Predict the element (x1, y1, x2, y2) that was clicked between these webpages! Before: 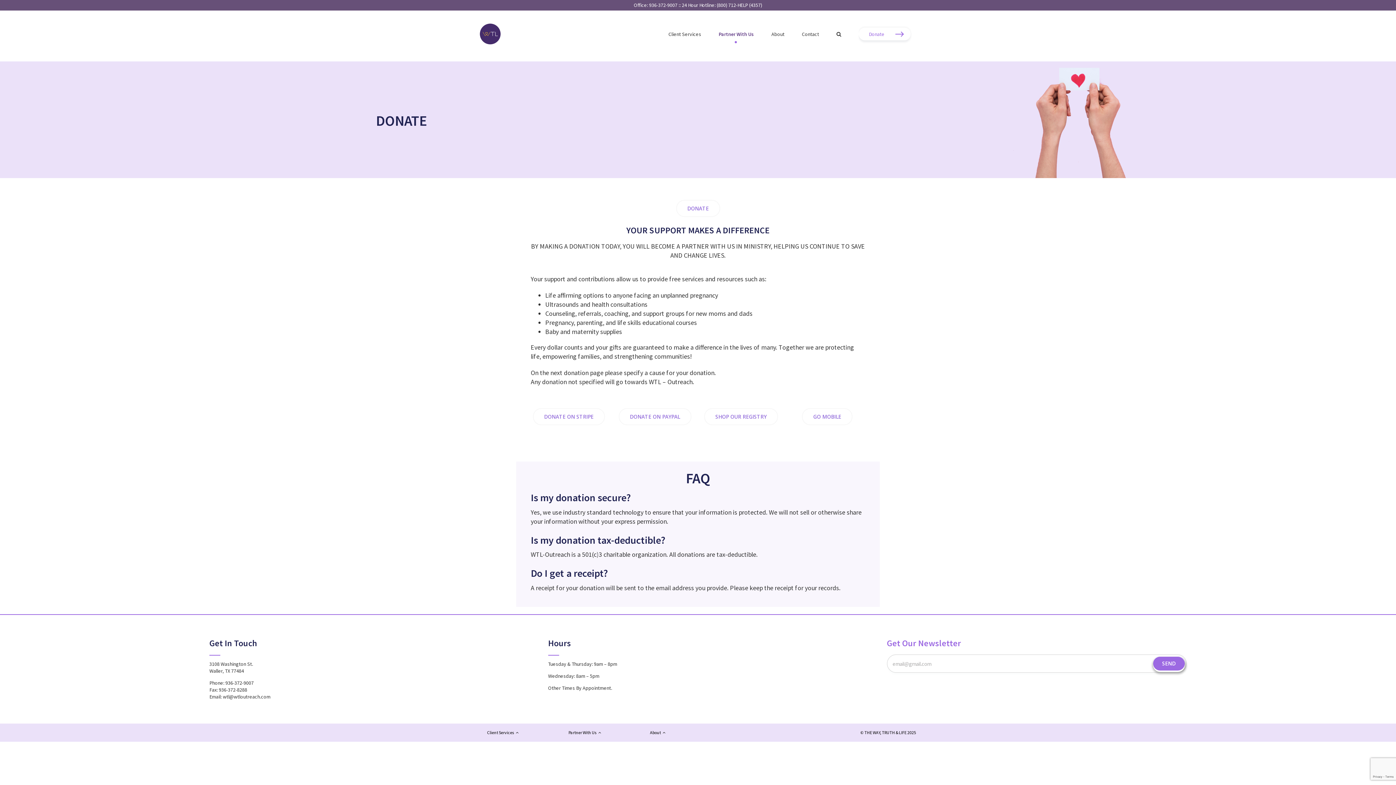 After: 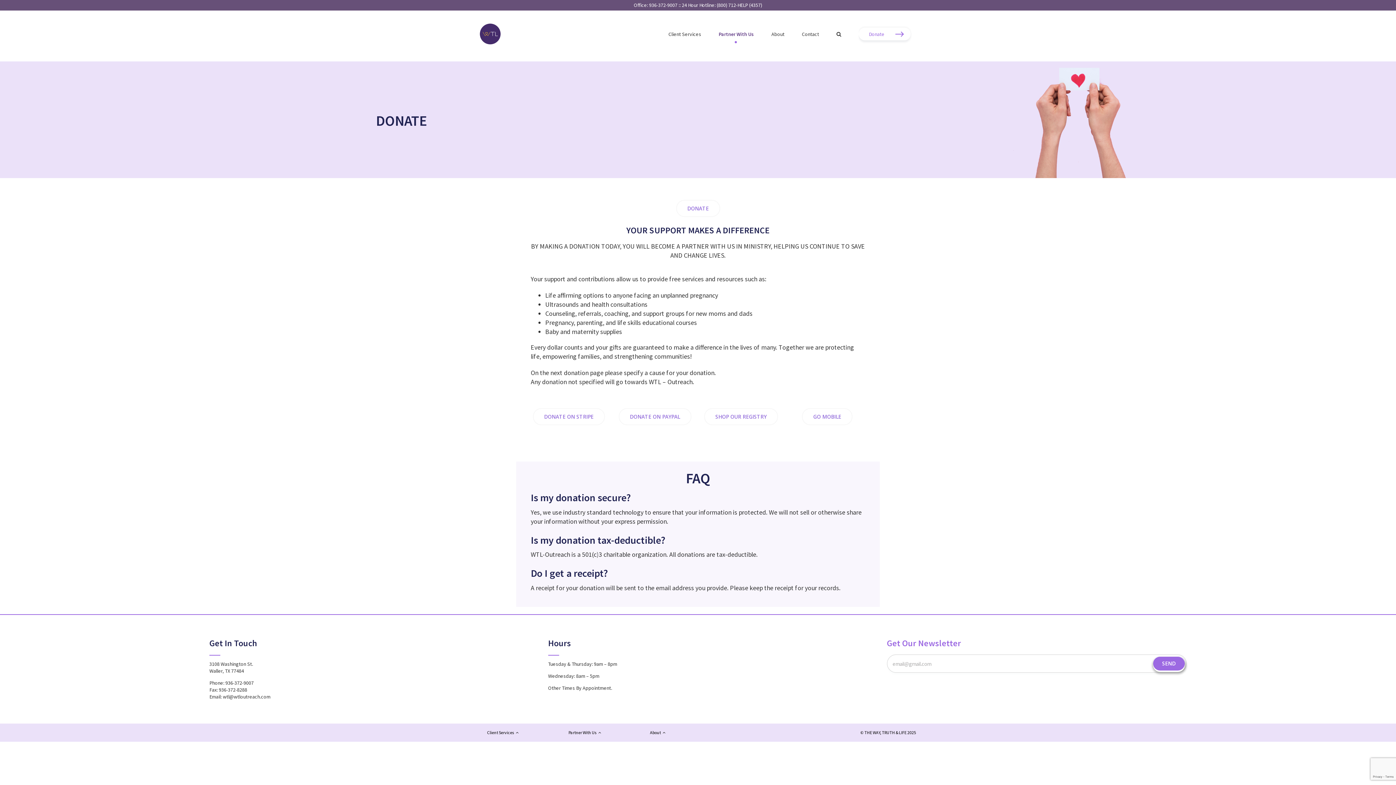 Action: label: GO MOBILE bbox: (802, 408, 852, 425)